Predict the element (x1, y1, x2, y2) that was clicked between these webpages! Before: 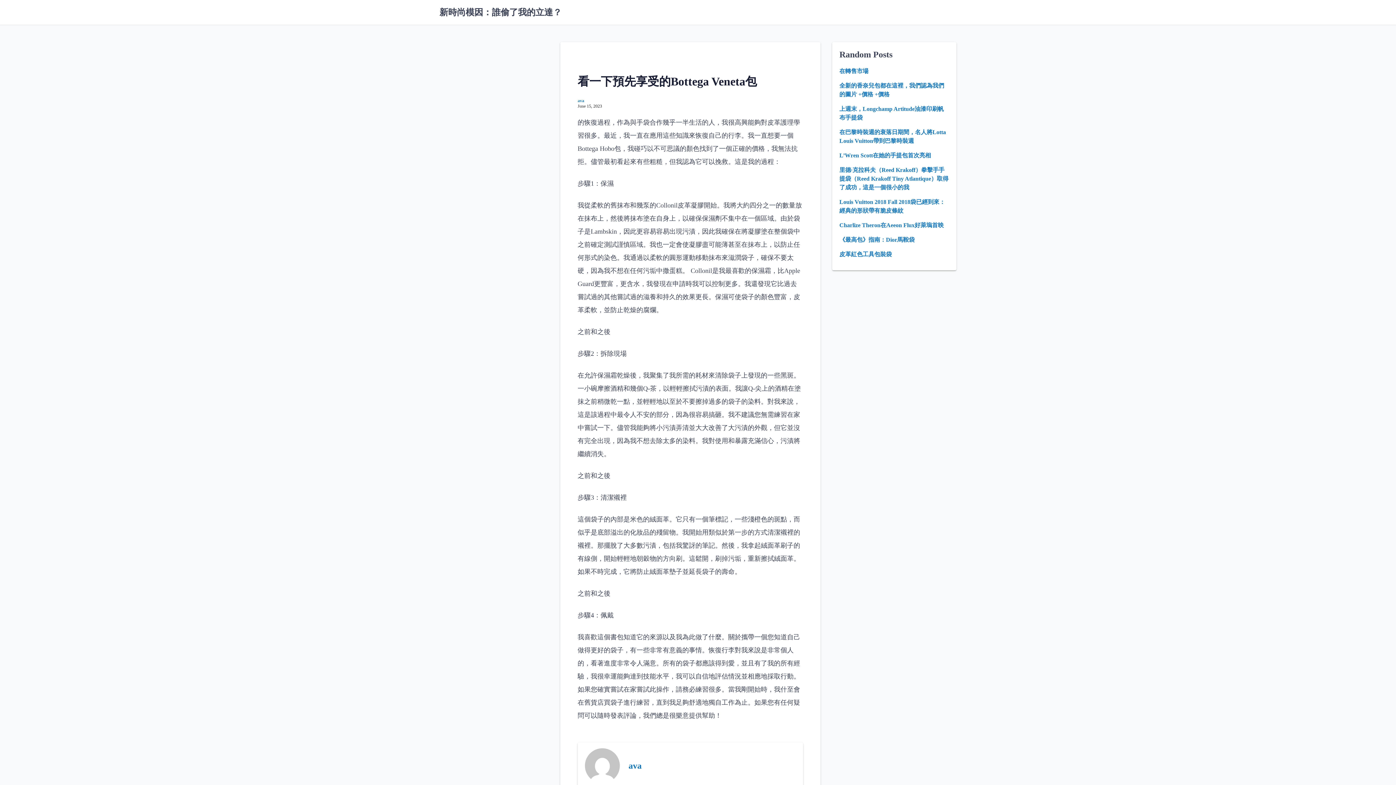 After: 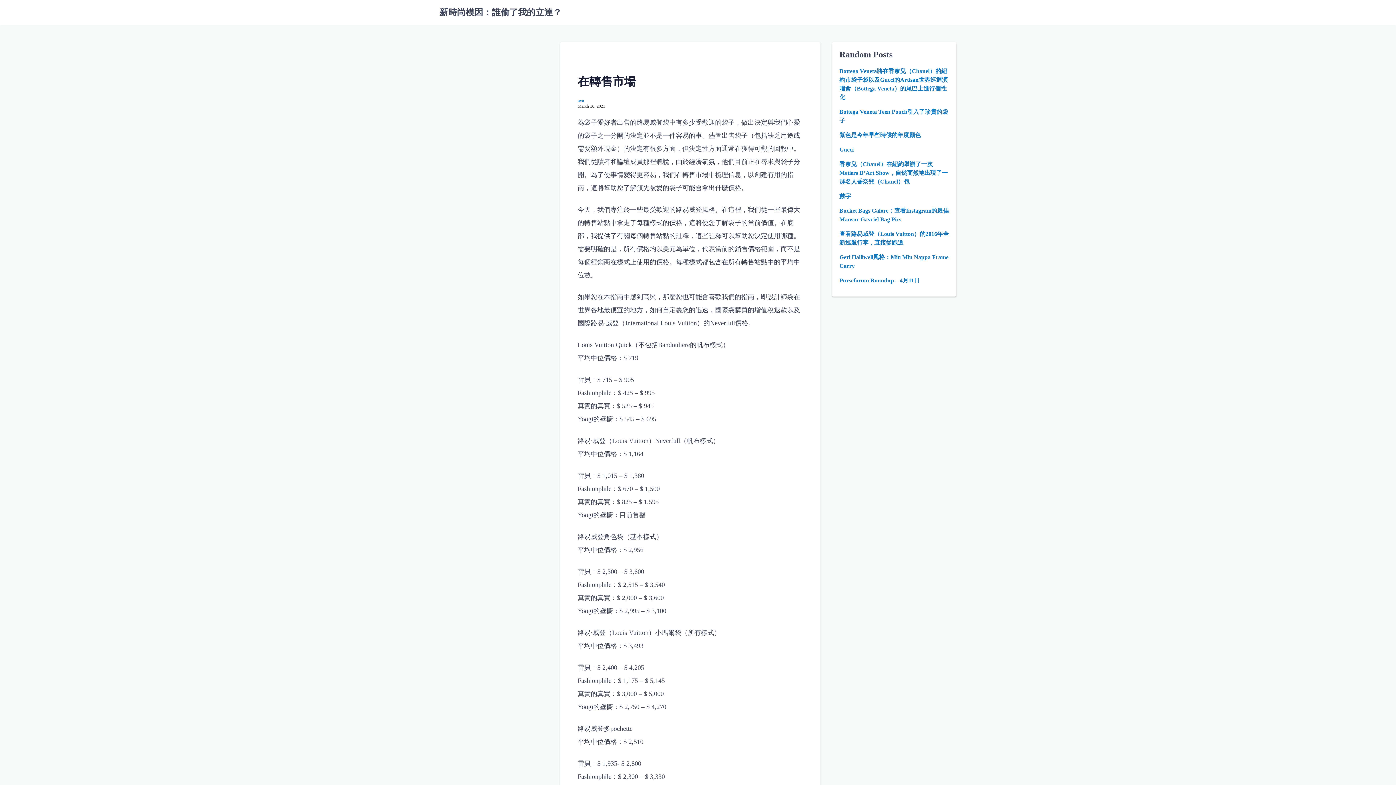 Action: bbox: (839, 68, 868, 74) label: 在轉售市場